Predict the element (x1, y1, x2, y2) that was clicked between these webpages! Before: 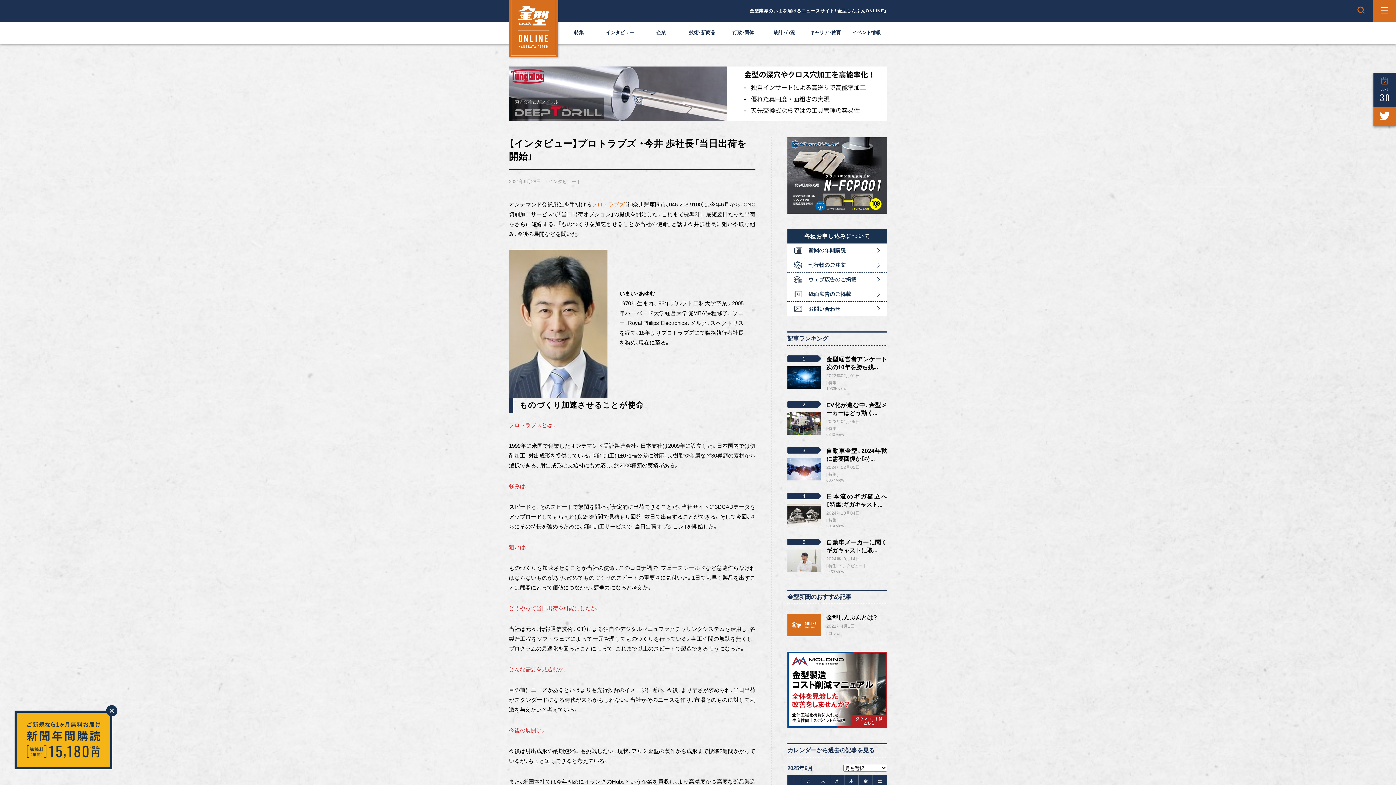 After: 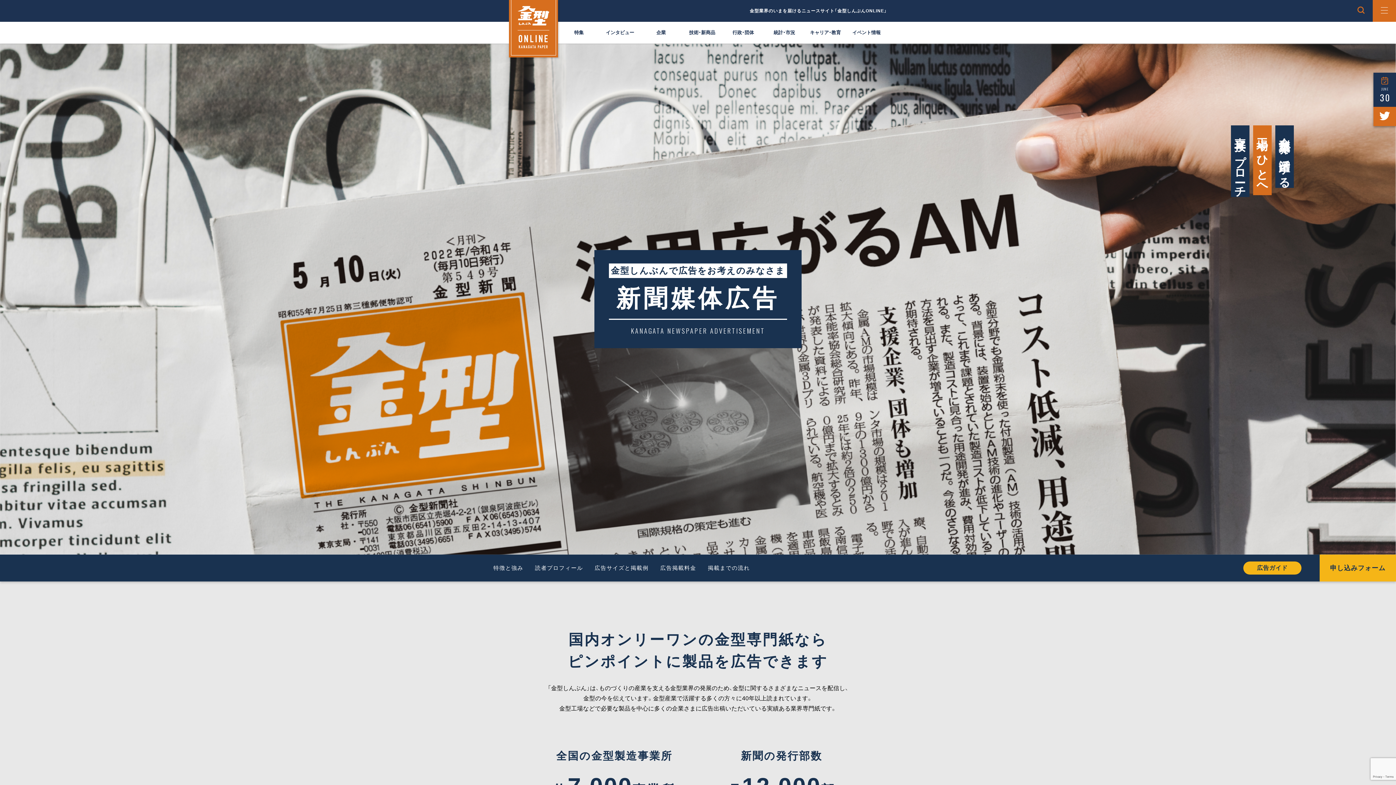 Action: label: 紙面広告のご掲載 bbox: (787, 287, 887, 301)